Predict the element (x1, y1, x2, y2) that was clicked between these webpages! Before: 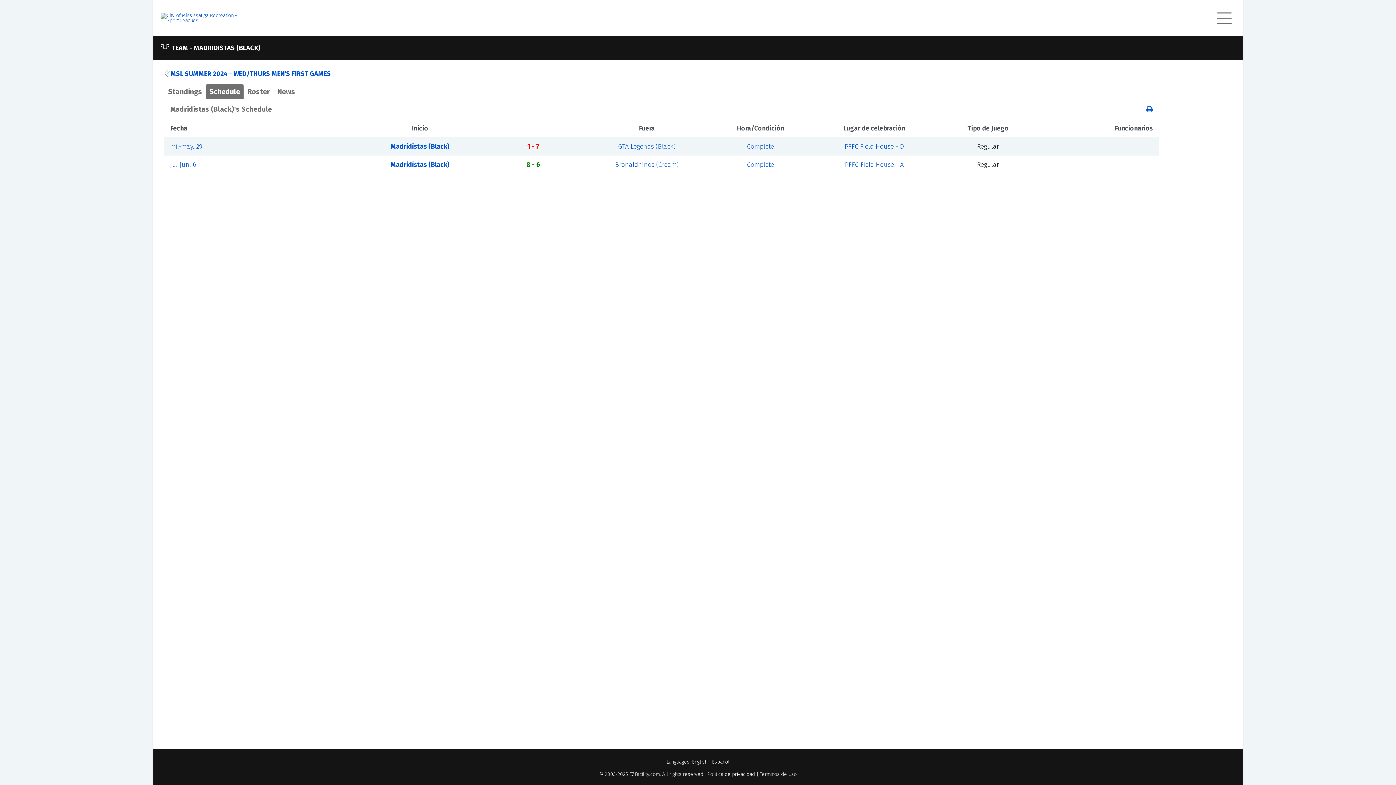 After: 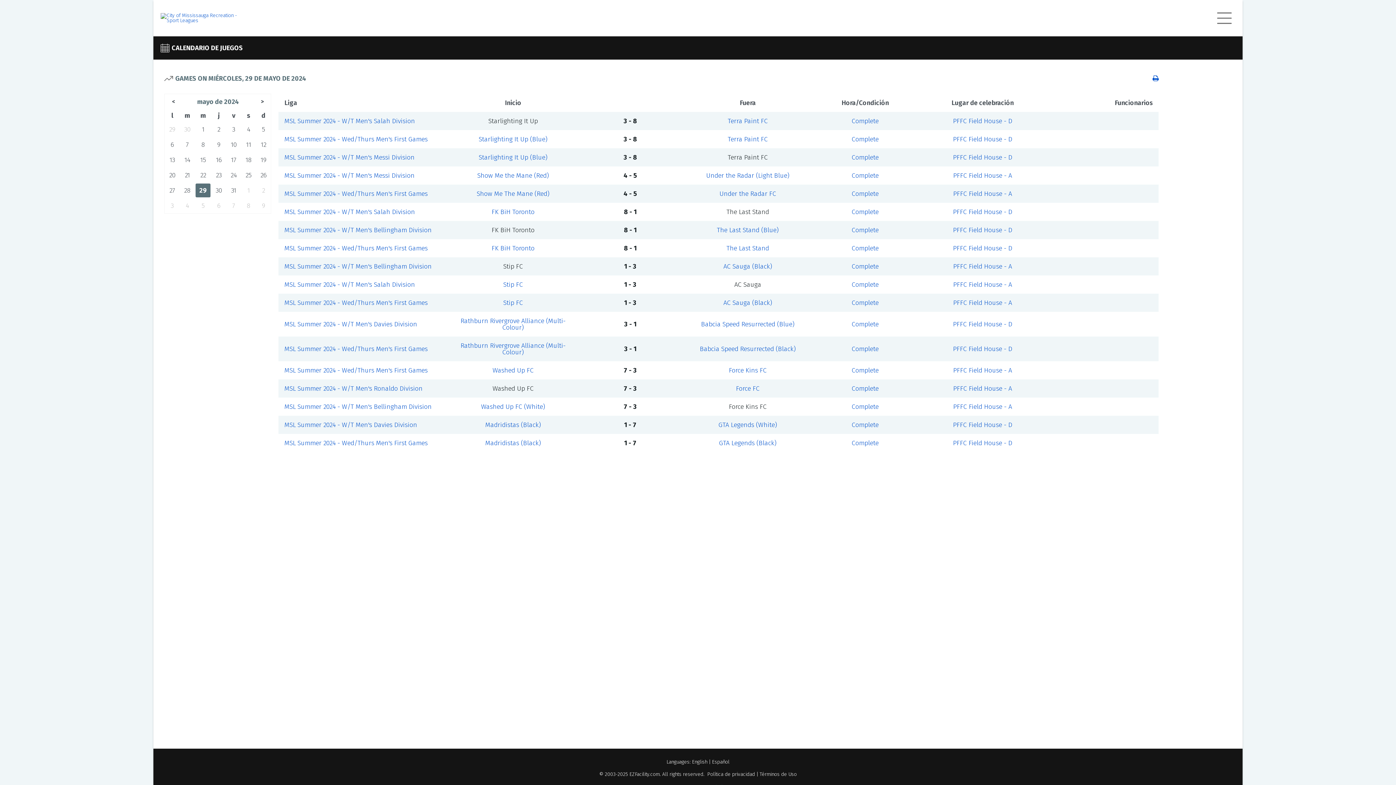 Action: bbox: (170, 142, 202, 150) label: mi.-may. 29